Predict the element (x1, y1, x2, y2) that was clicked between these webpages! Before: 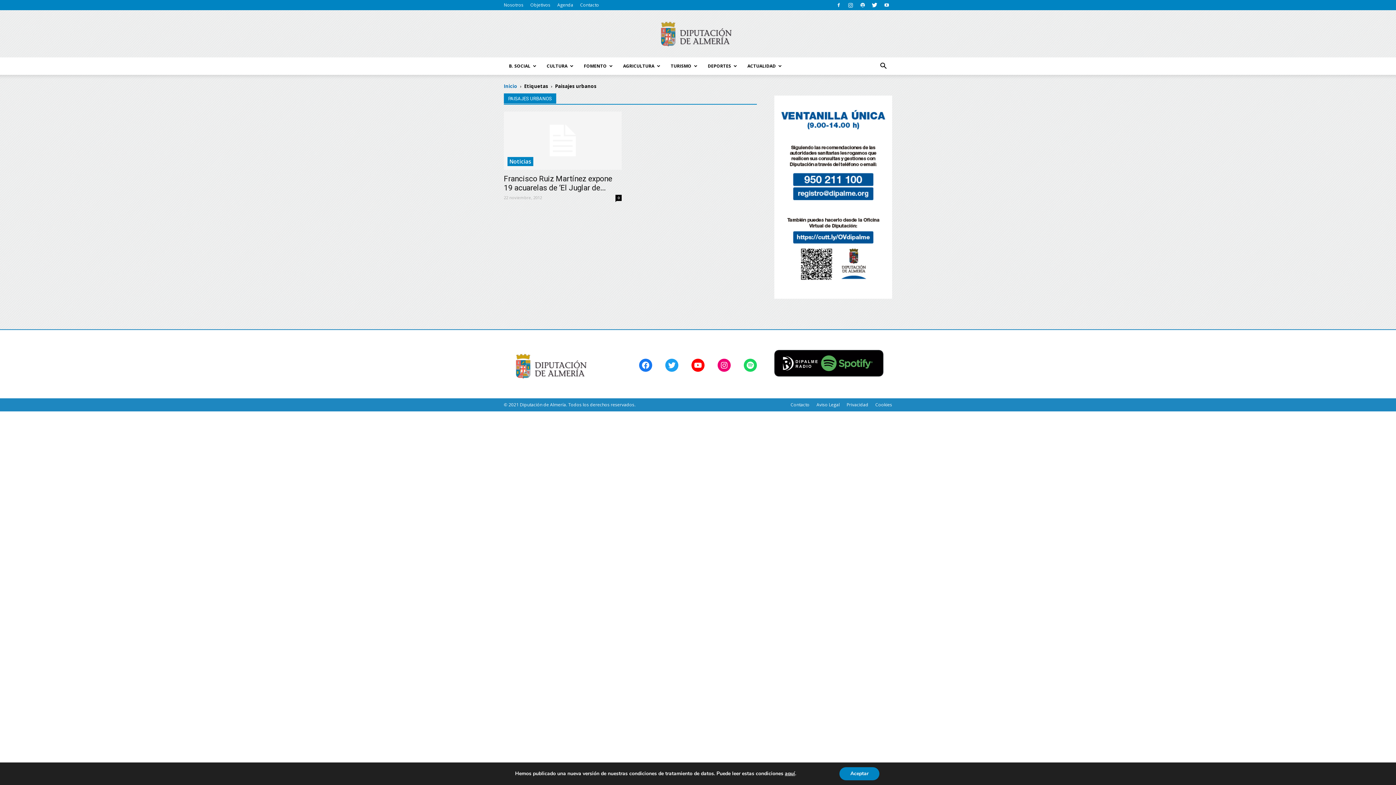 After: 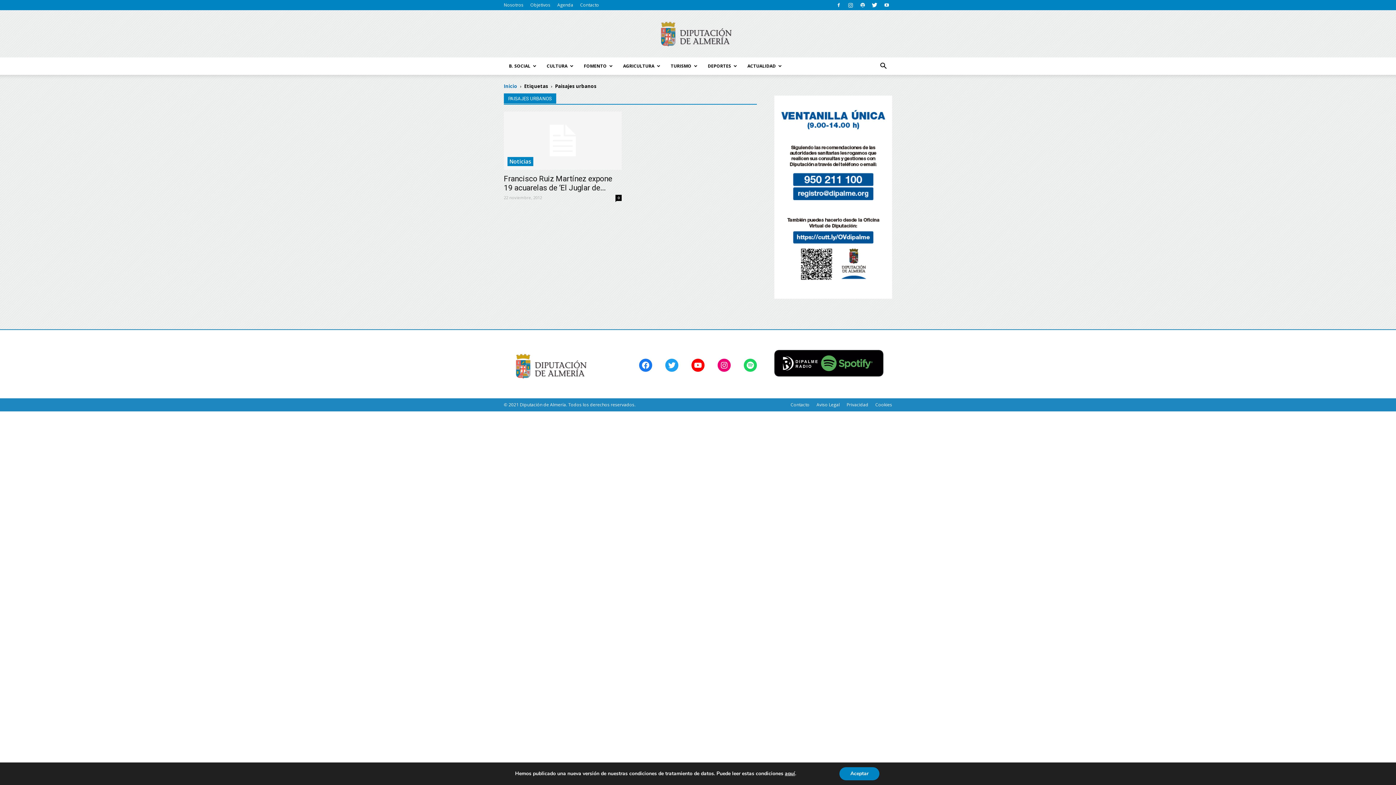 Action: bbox: (774, 369, 883, 375)